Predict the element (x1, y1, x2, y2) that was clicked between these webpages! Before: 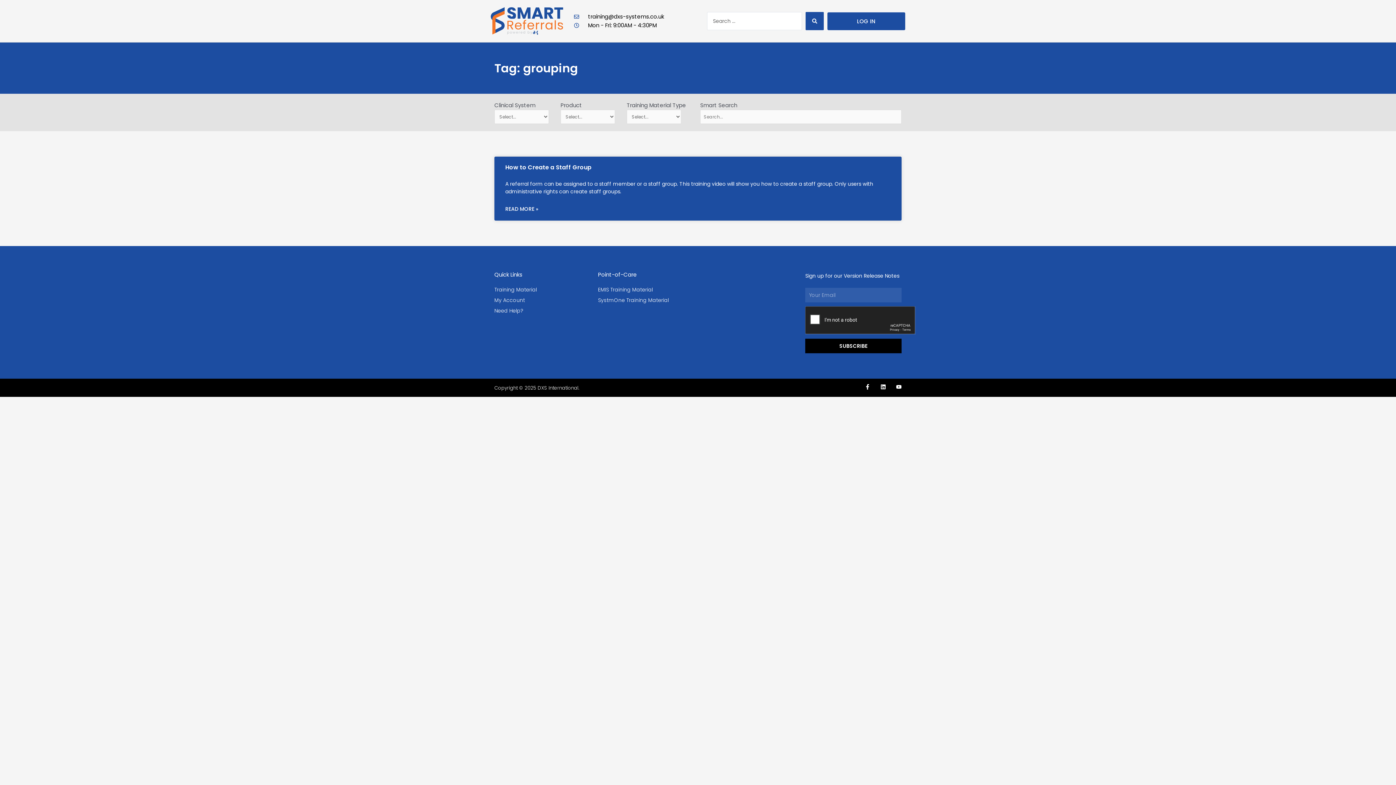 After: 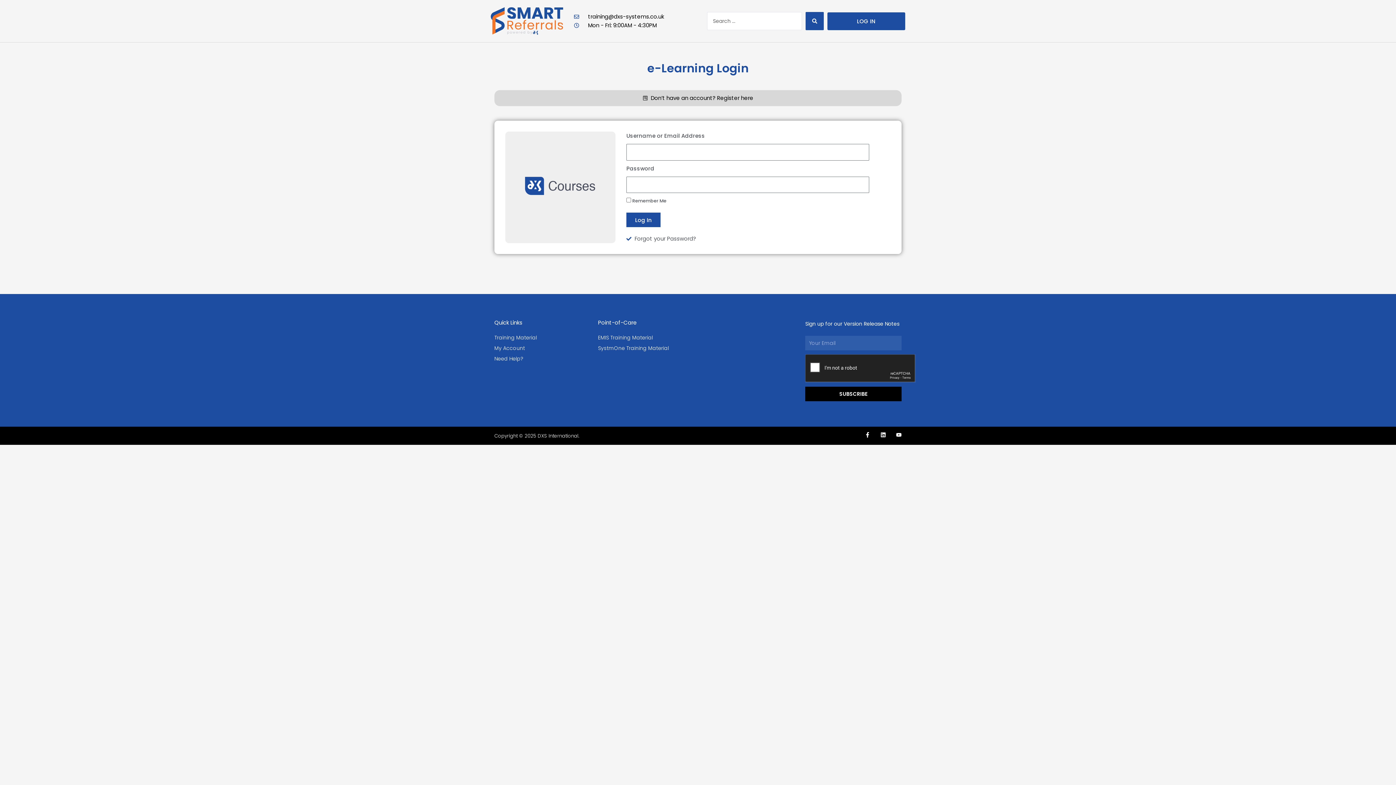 Action: bbox: (494, 296, 590, 304) label: My Account